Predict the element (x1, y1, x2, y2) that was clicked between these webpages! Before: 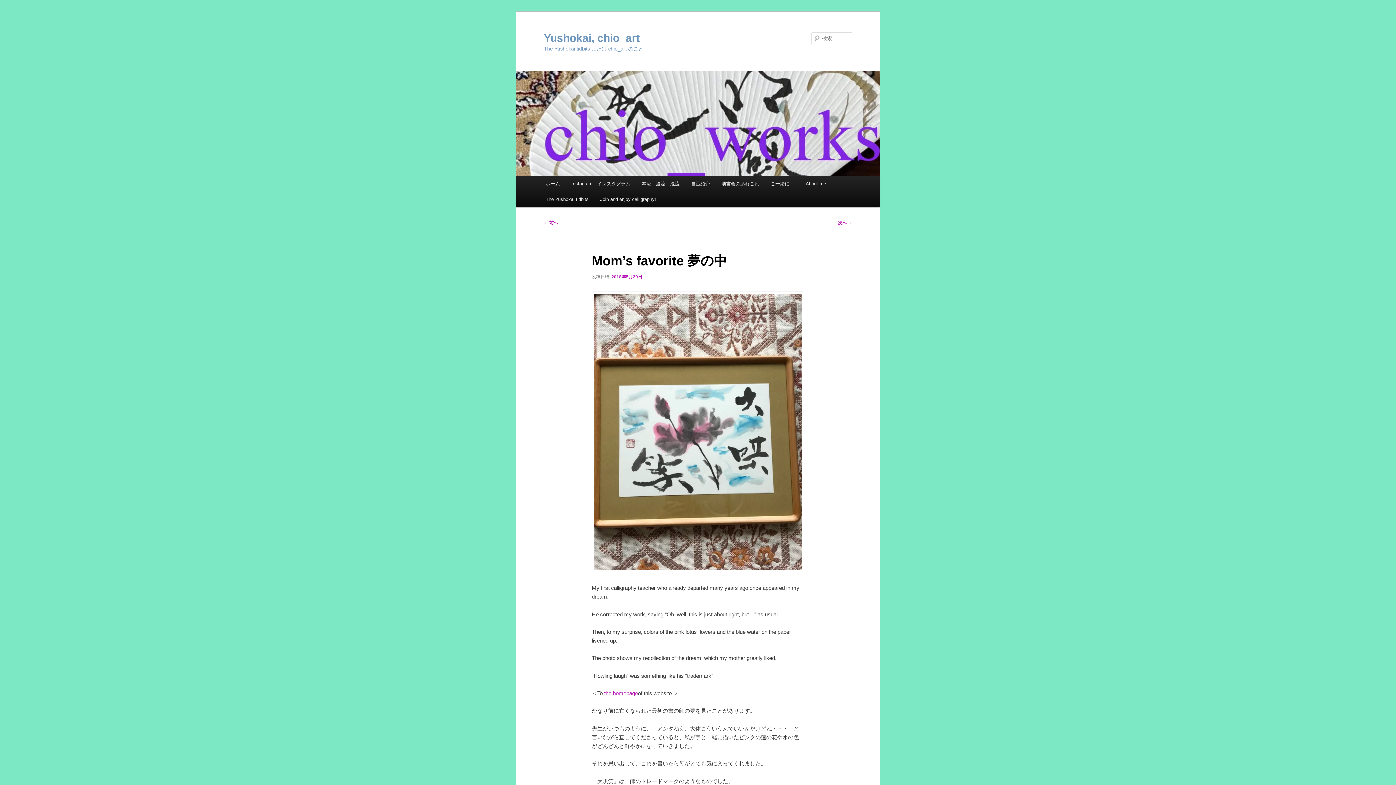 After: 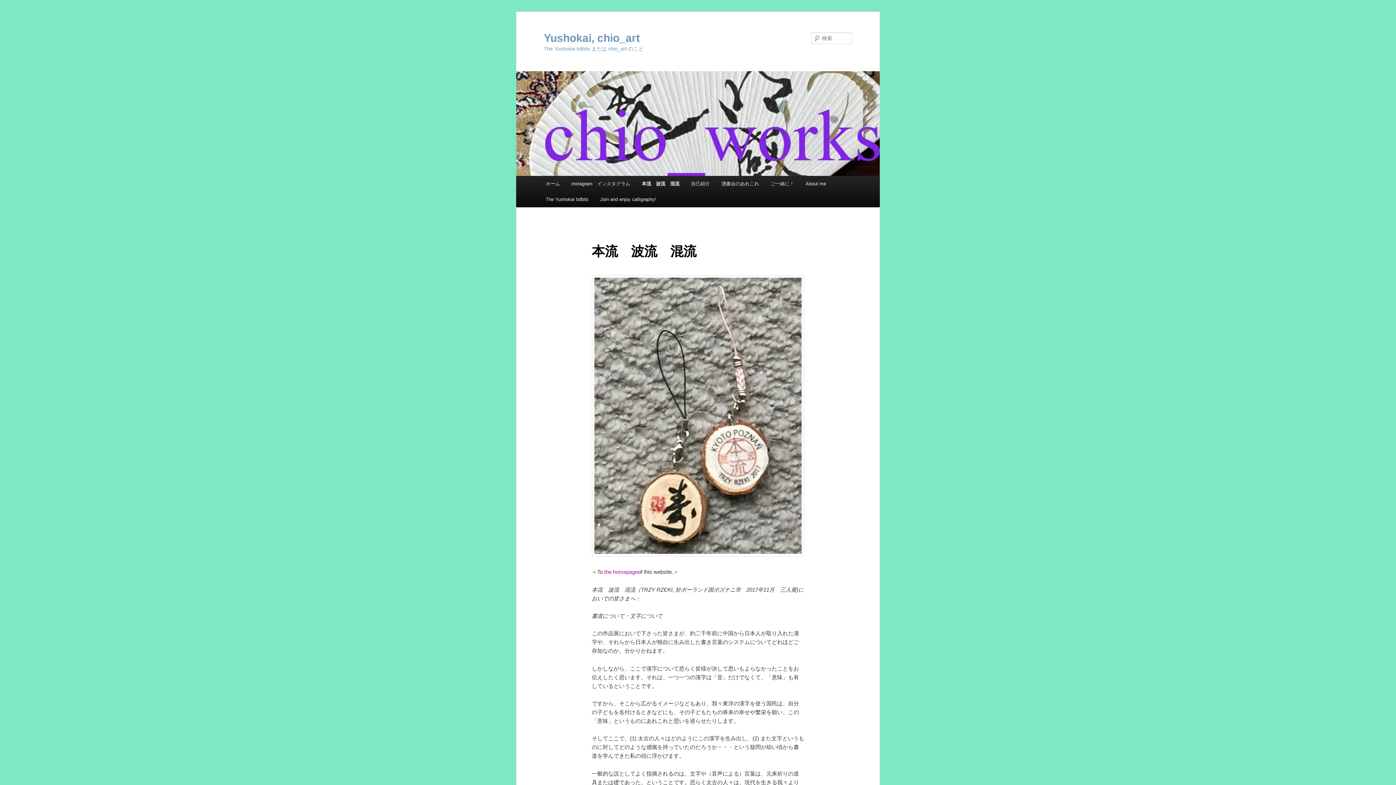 Action: label: 本流　波流　混流 bbox: (636, 176, 685, 191)